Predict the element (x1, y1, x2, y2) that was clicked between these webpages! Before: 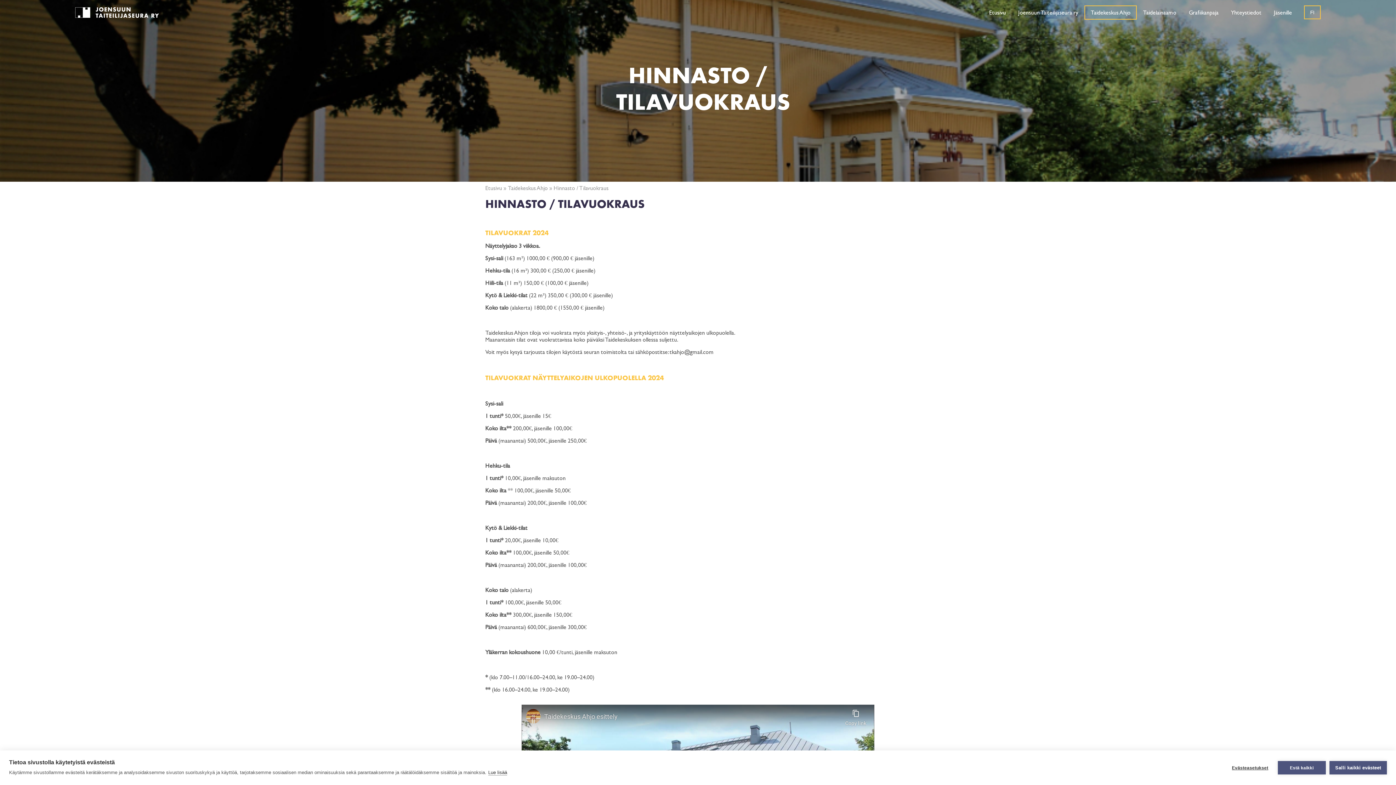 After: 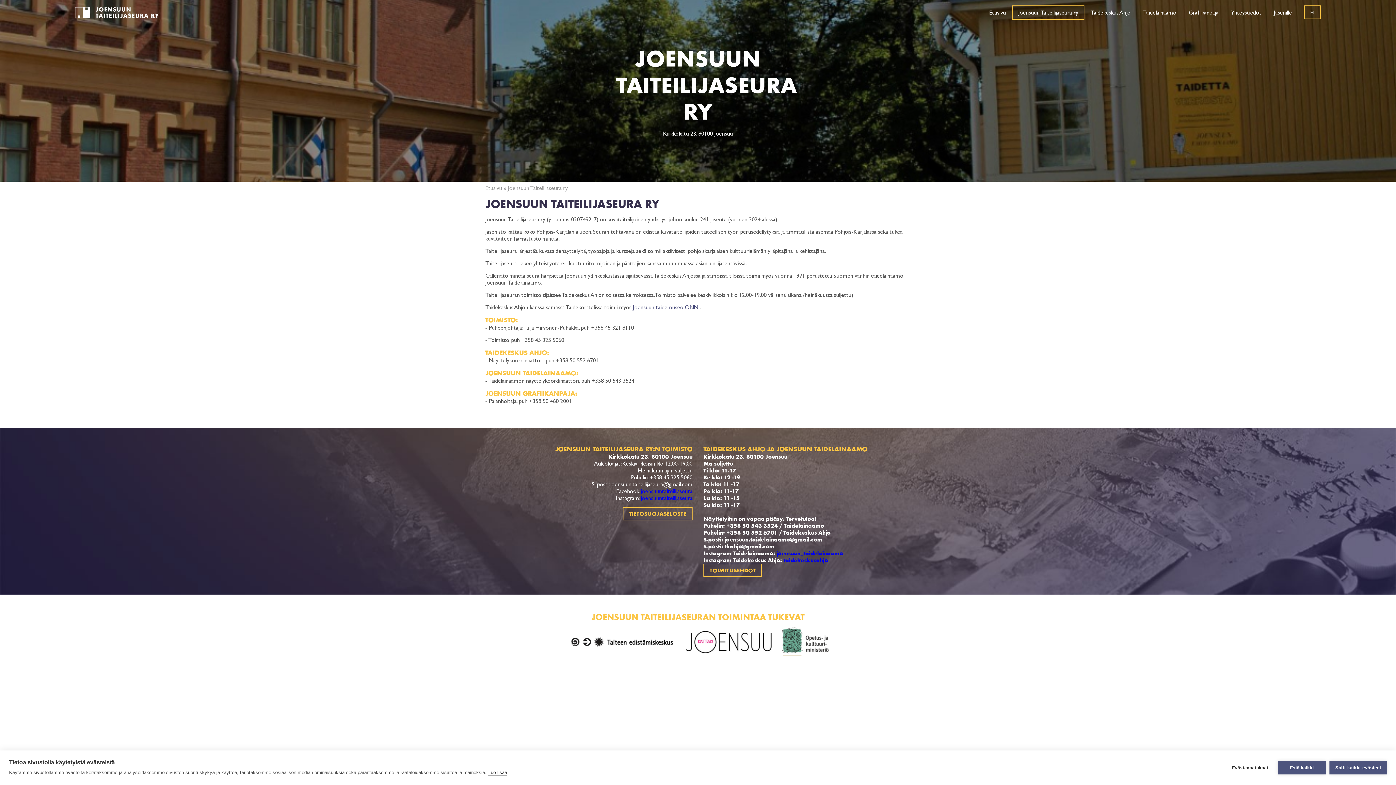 Action: bbox: (1012, 5, 1084, 19) label: Joensuun Taiteilijaseura ry